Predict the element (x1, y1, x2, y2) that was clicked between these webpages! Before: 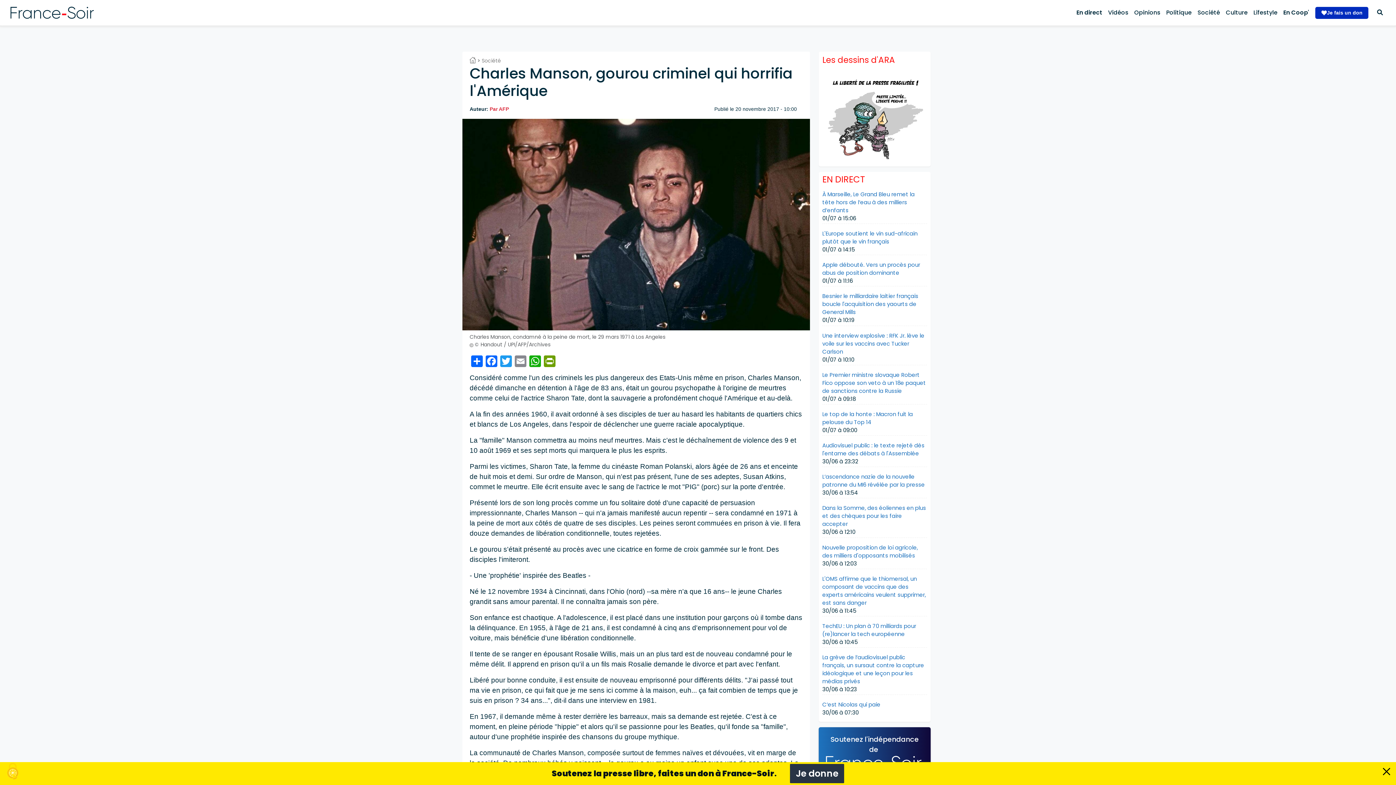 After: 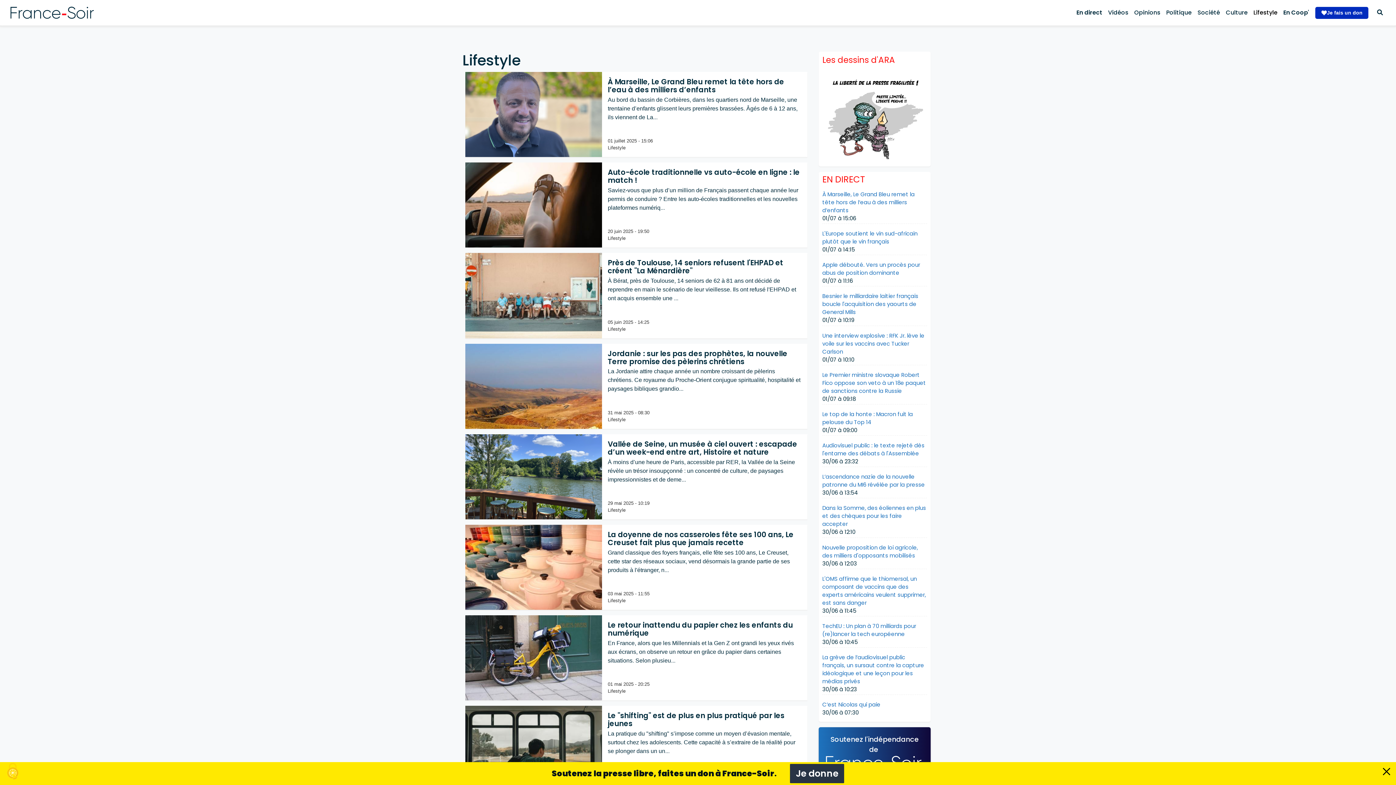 Action: label: Lifestyle bbox: (1250, 5, 1280, 20)